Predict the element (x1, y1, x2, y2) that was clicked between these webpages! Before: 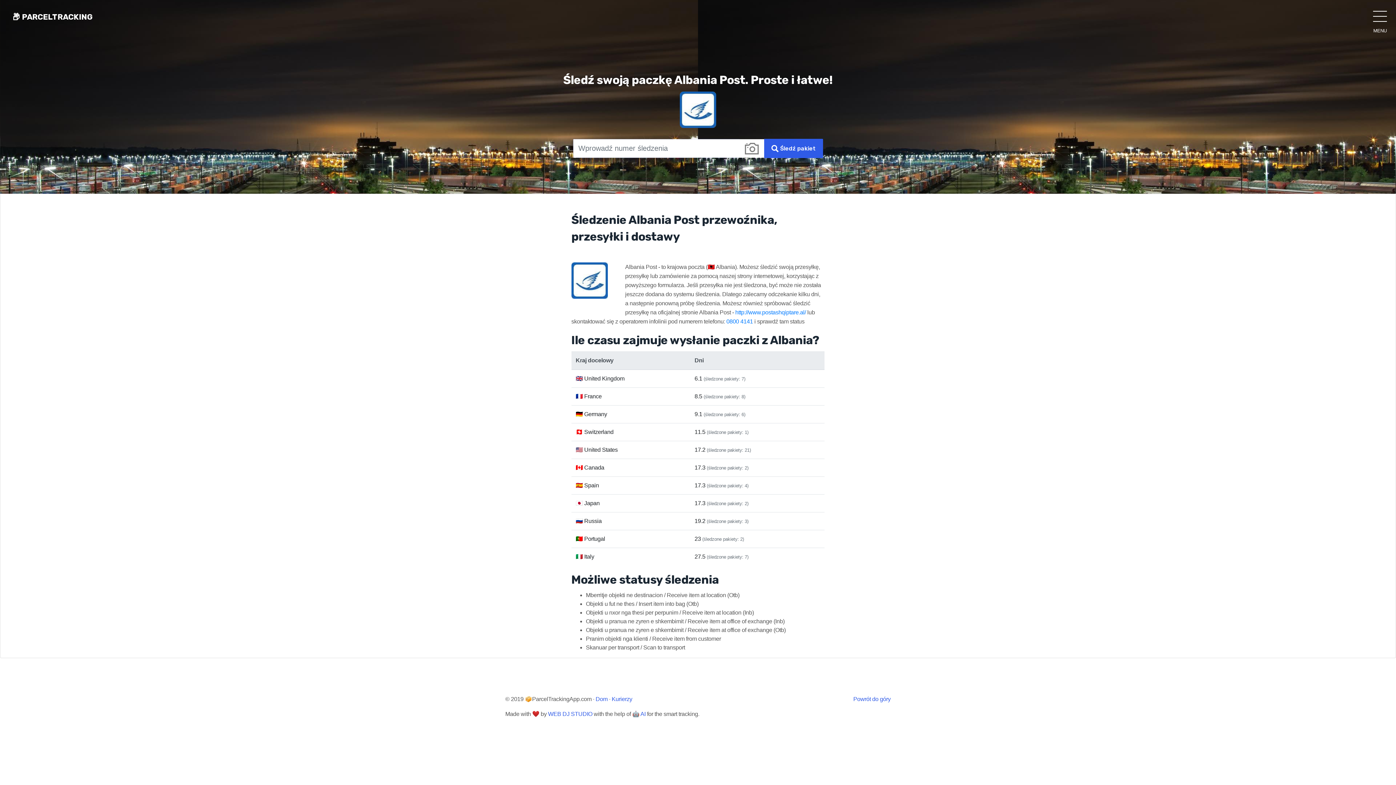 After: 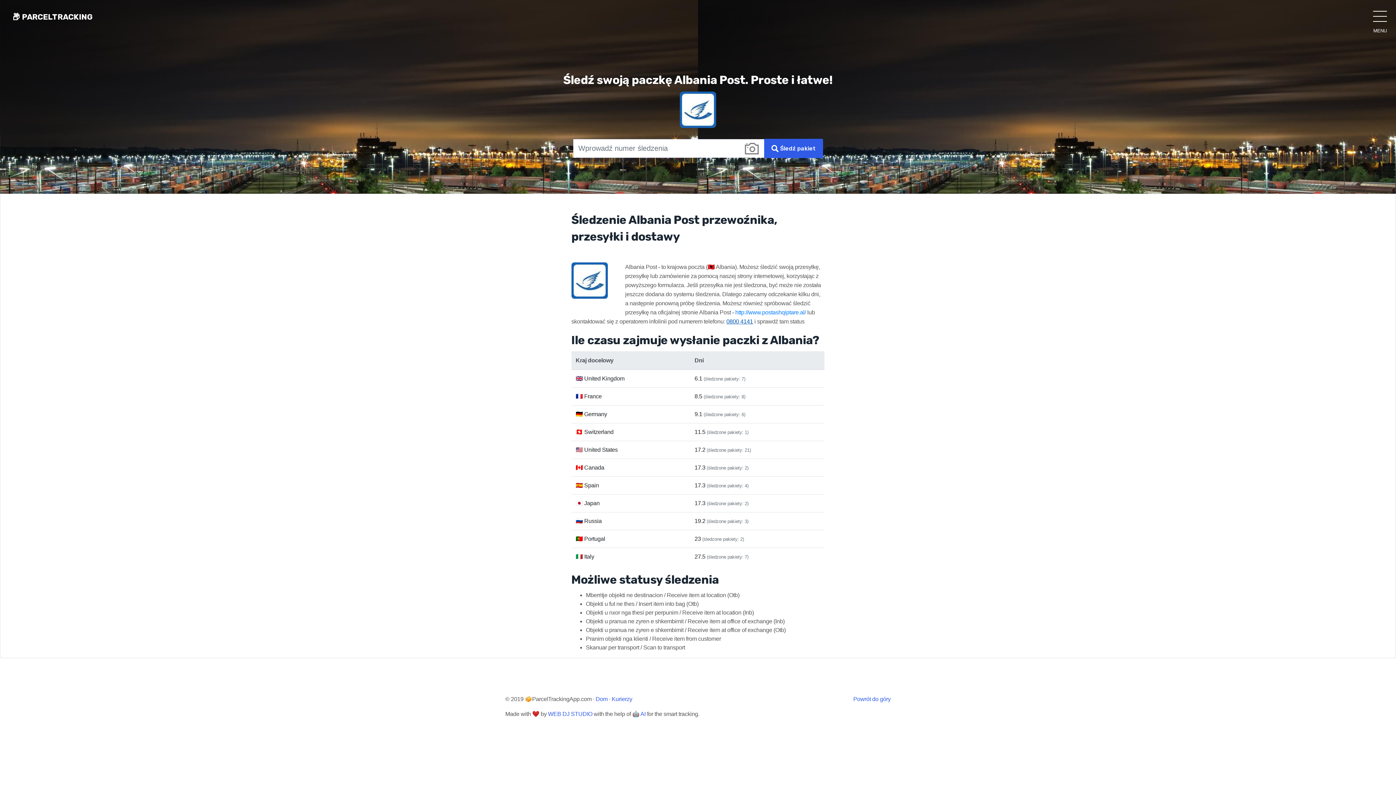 Action: label: 0800 4141 bbox: (726, 318, 753, 324)